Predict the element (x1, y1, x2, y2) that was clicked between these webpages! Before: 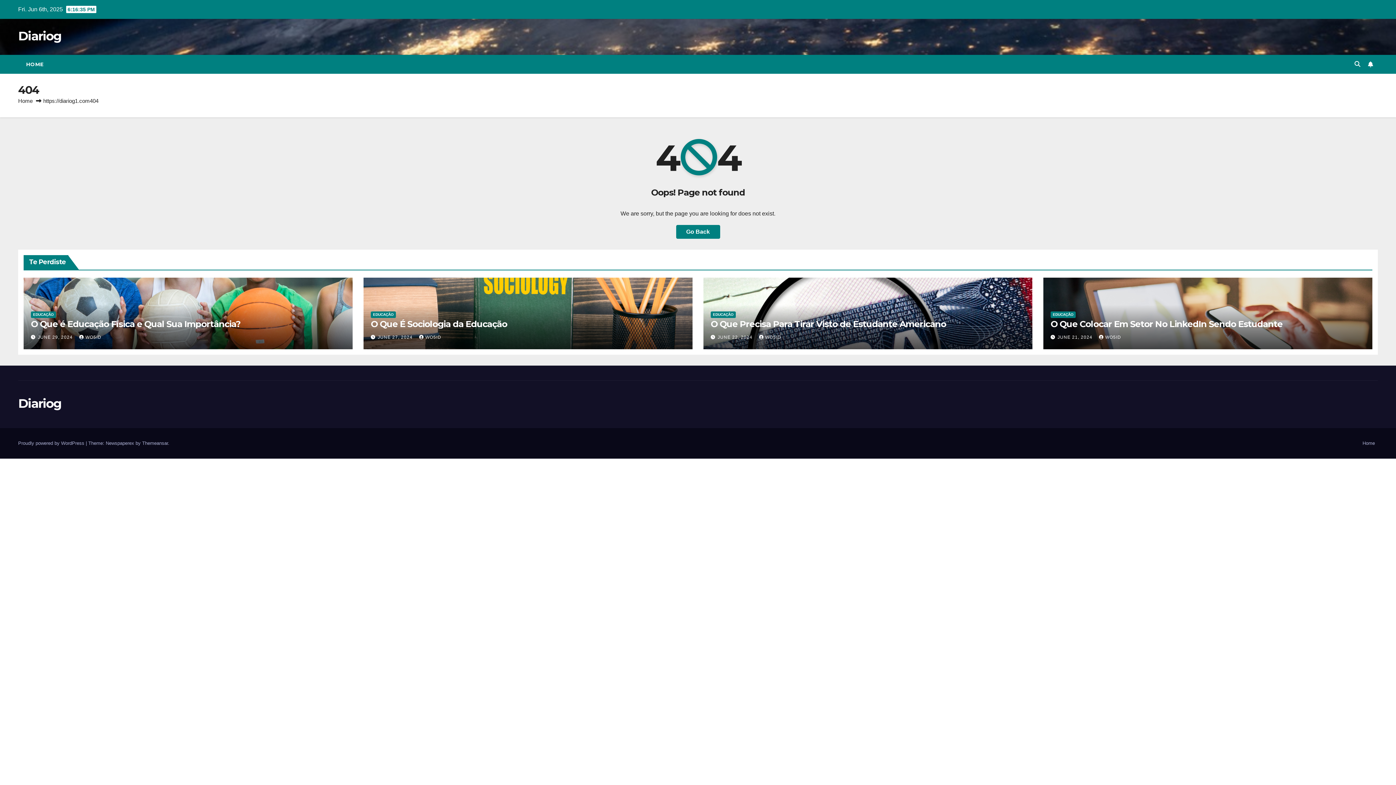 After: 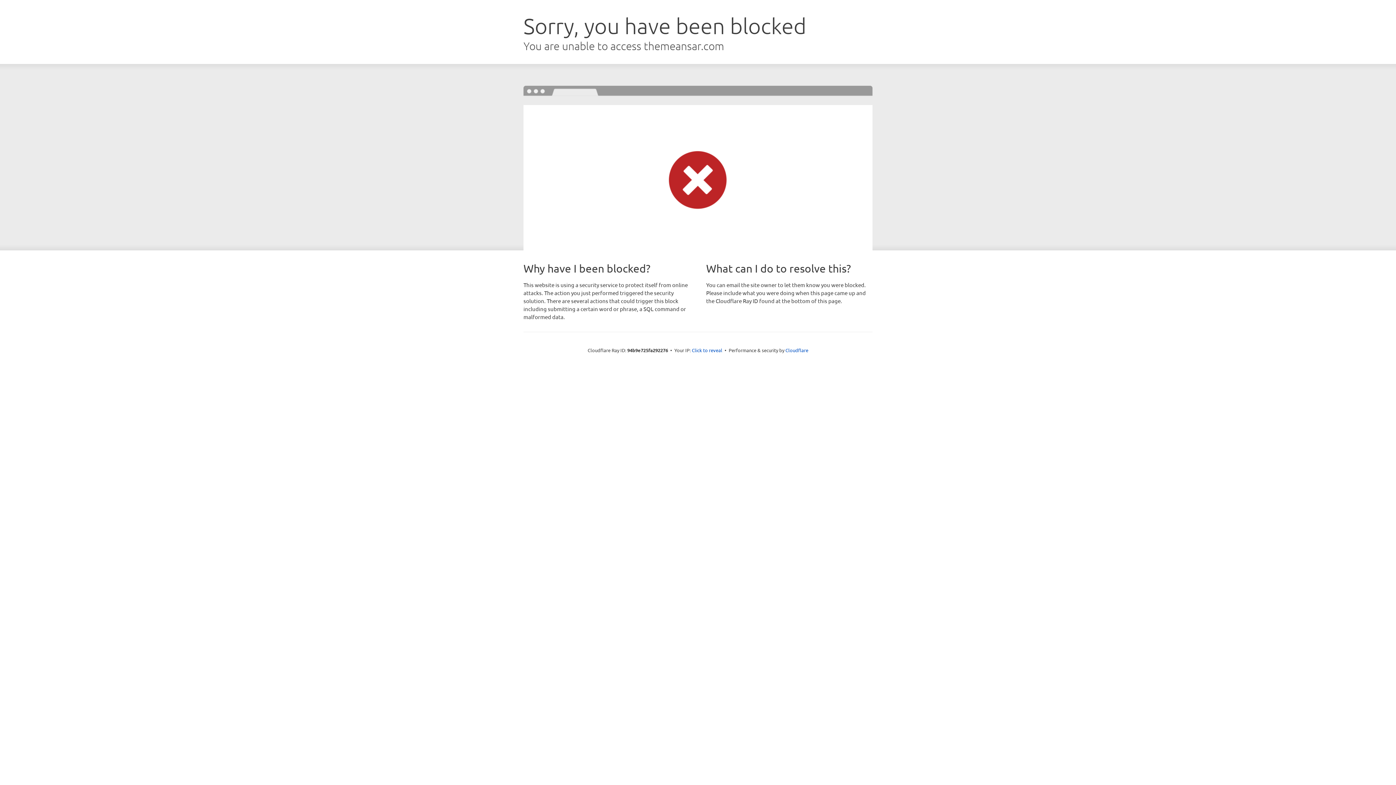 Action: bbox: (142, 440, 168, 446) label: Themeansar